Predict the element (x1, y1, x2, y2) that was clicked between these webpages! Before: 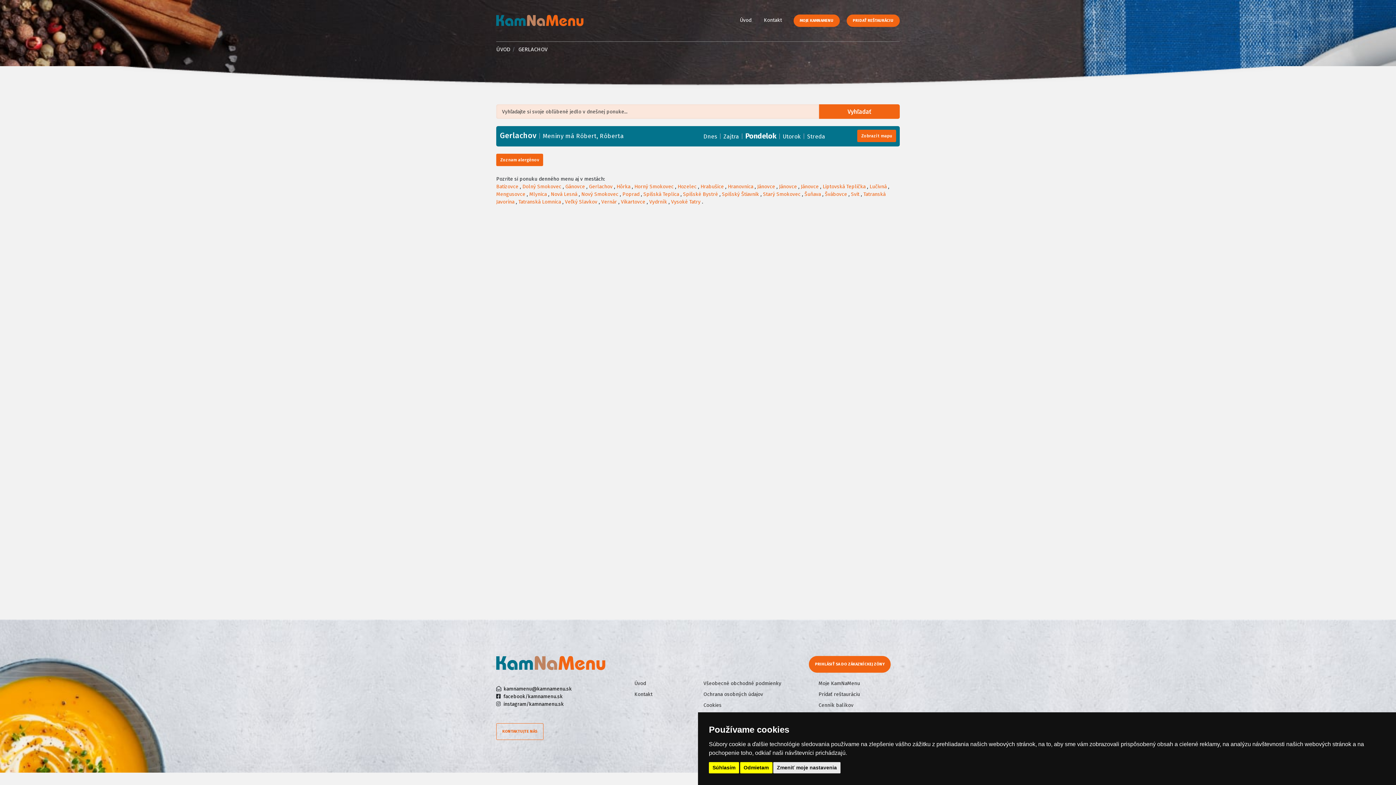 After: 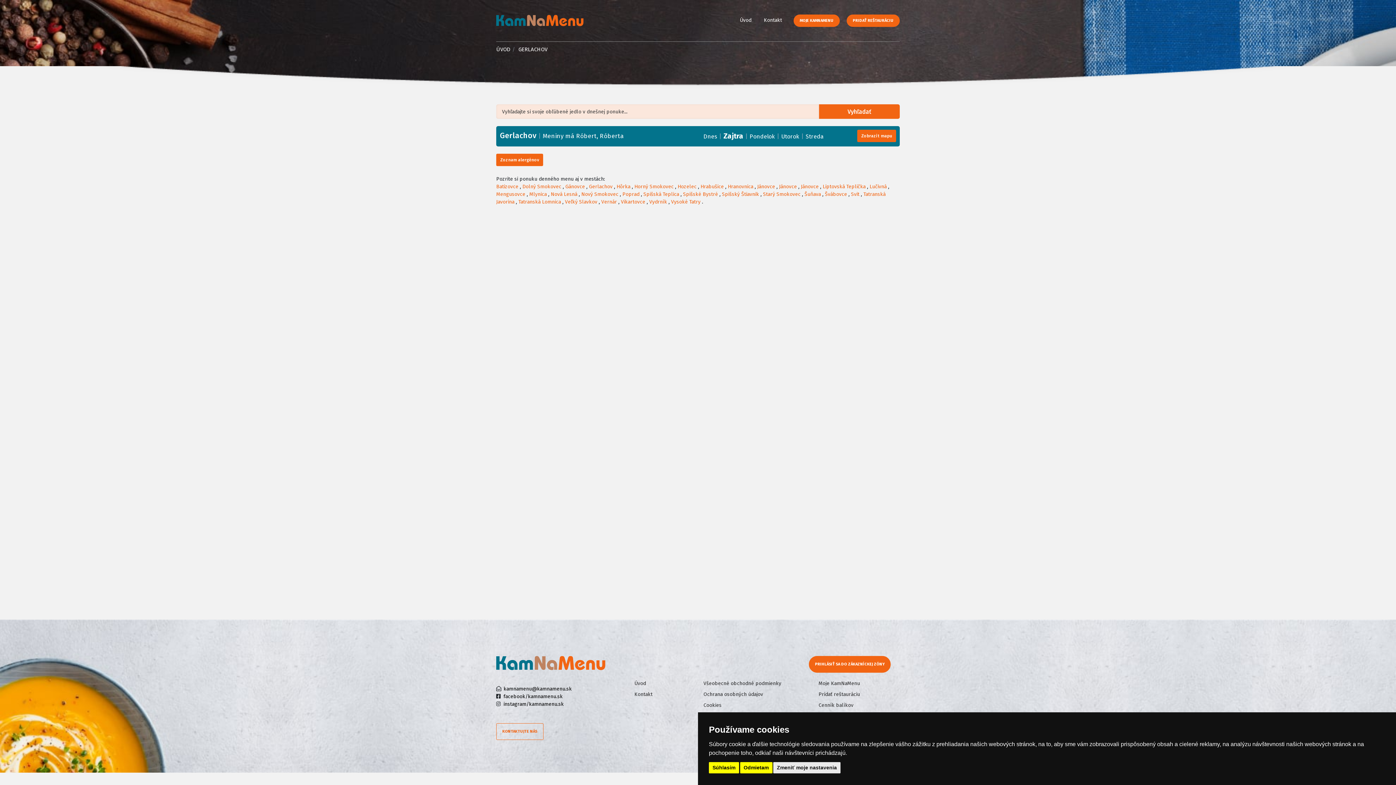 Action: label: Zajtra bbox: (723, 133, 739, 140)